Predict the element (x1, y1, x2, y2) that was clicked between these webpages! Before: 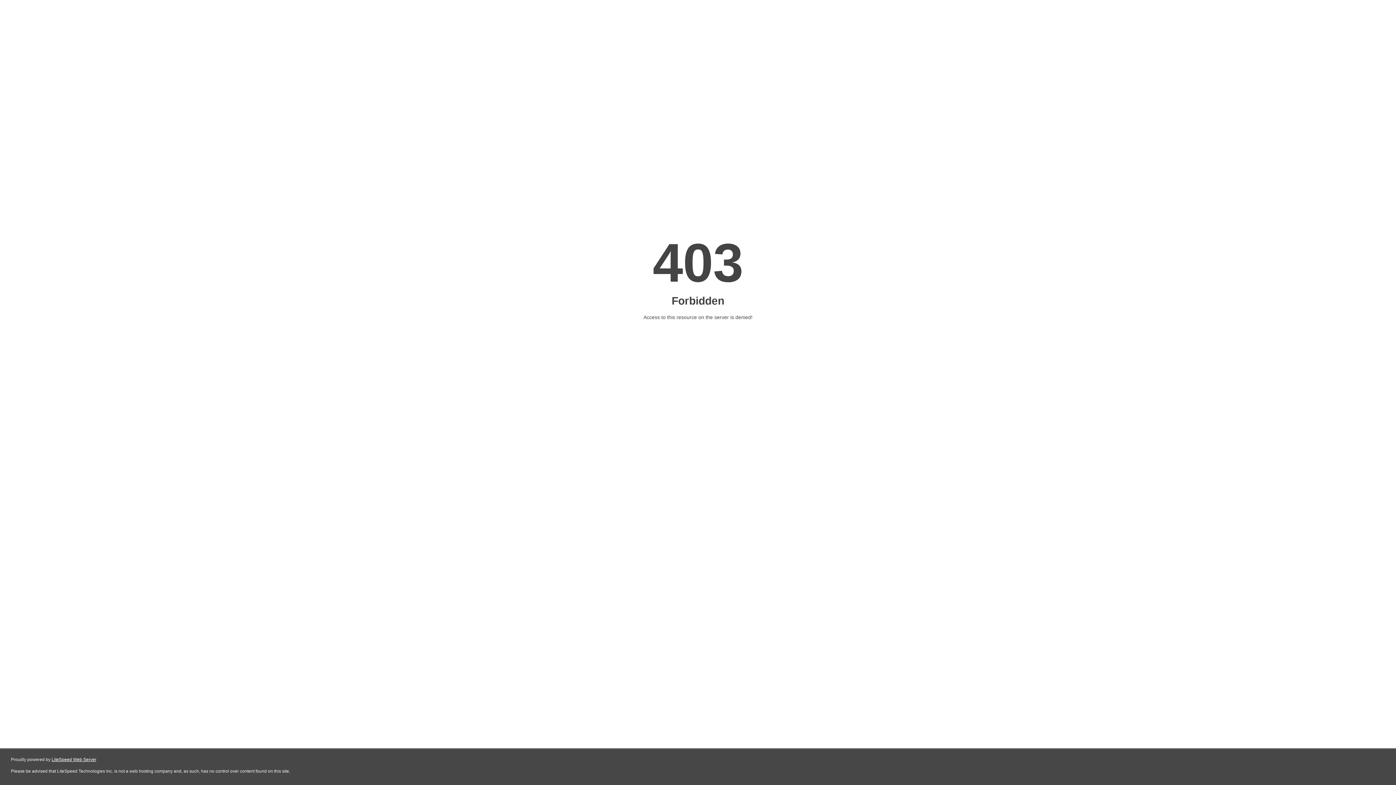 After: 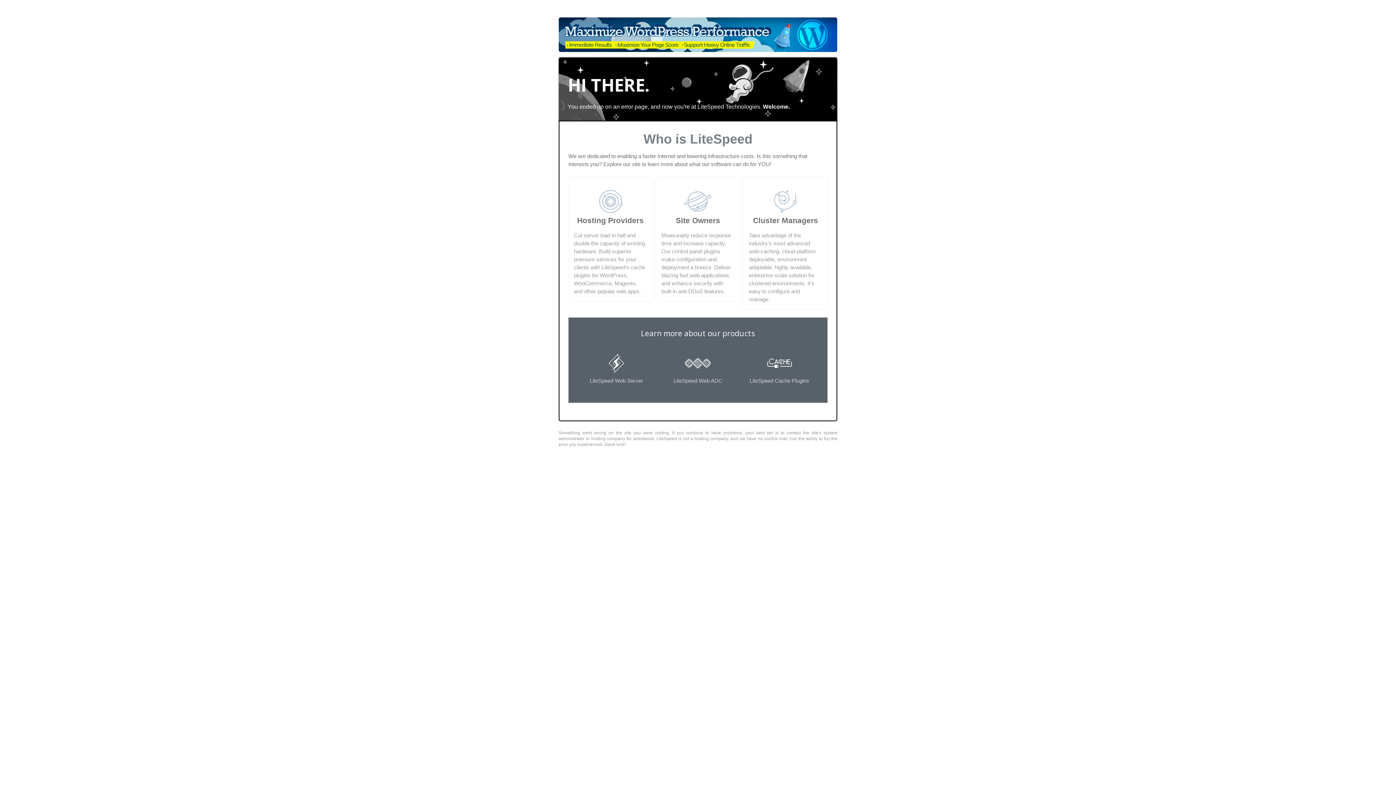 Action: bbox: (51, 757, 96, 762) label: LiteSpeed Web Server